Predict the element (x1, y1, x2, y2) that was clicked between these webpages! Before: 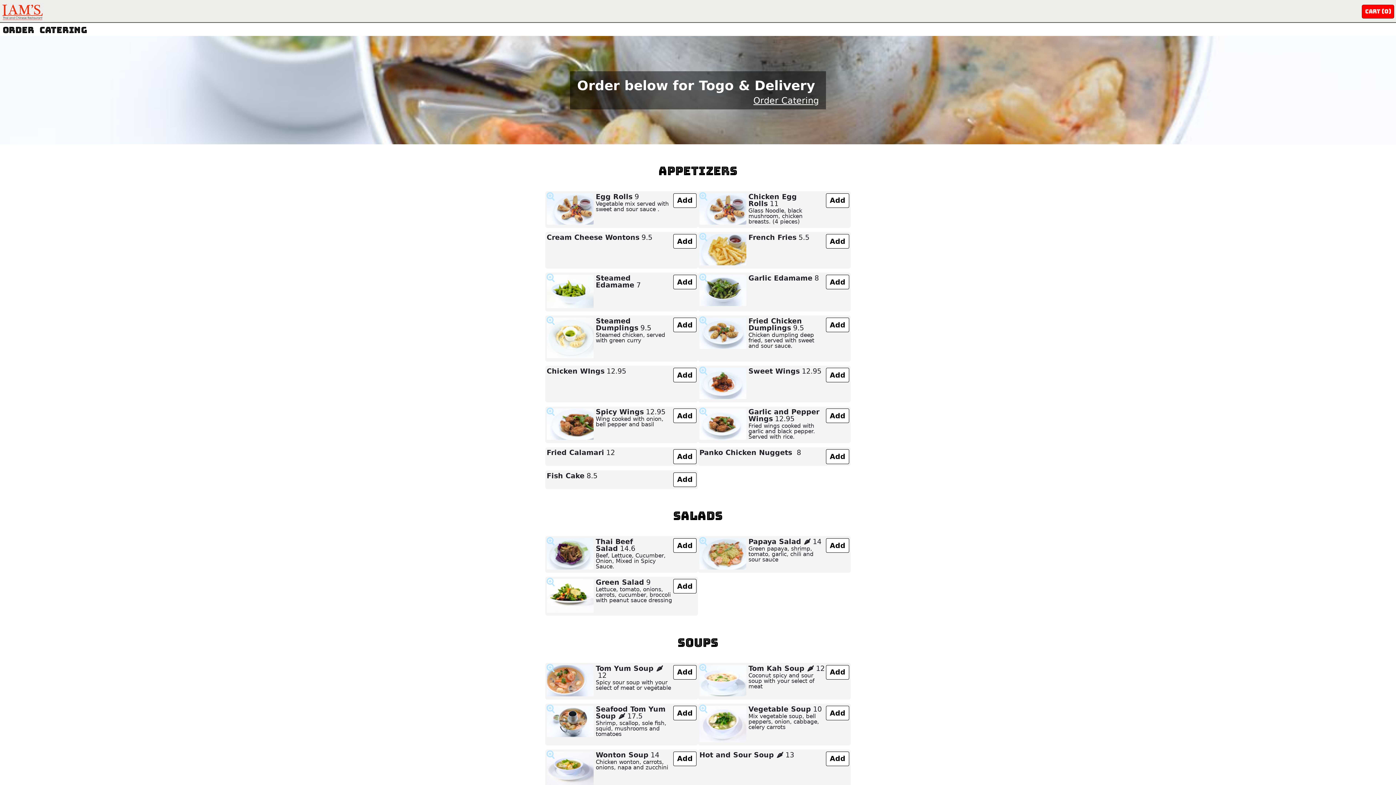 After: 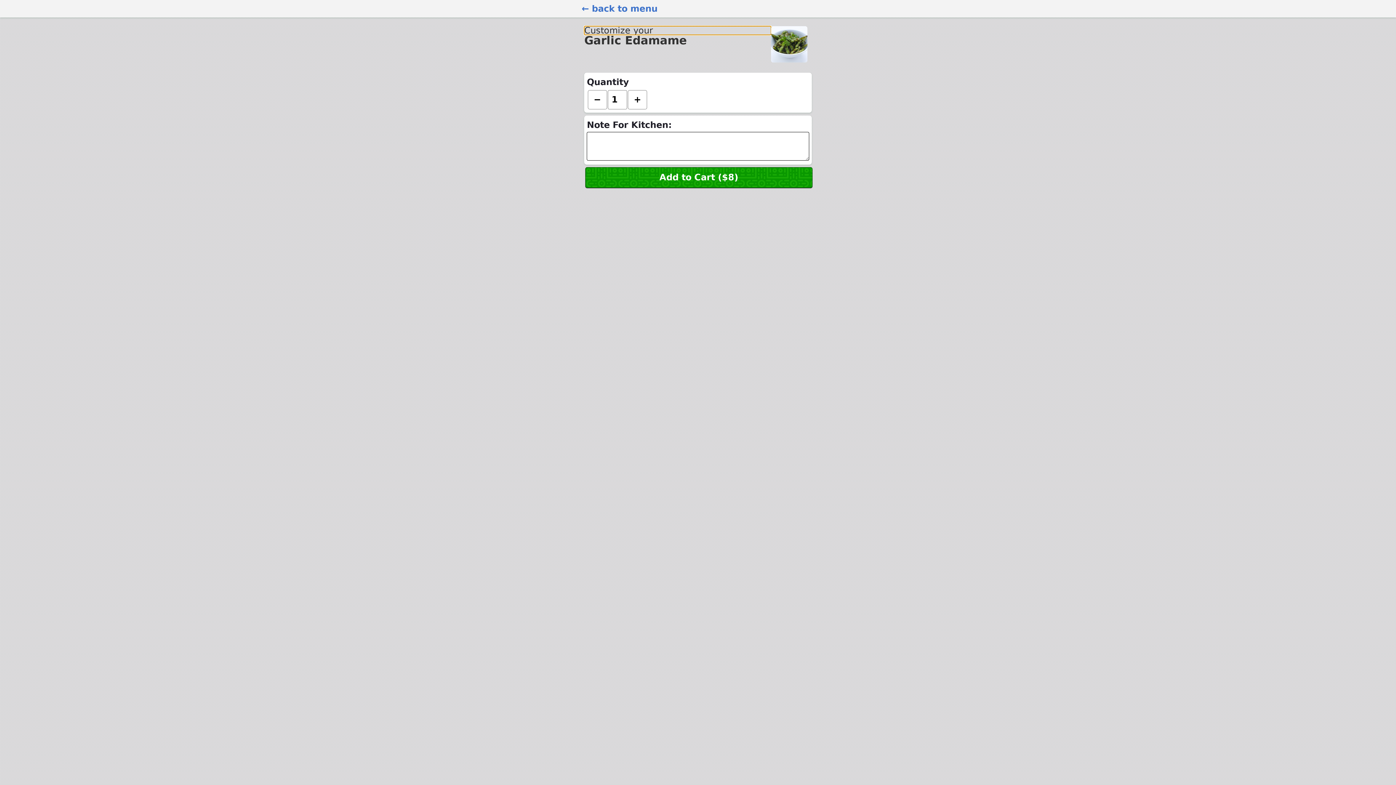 Action: bbox: (826, 274, 849, 289) label: customize Garlic Edamame and add to cart